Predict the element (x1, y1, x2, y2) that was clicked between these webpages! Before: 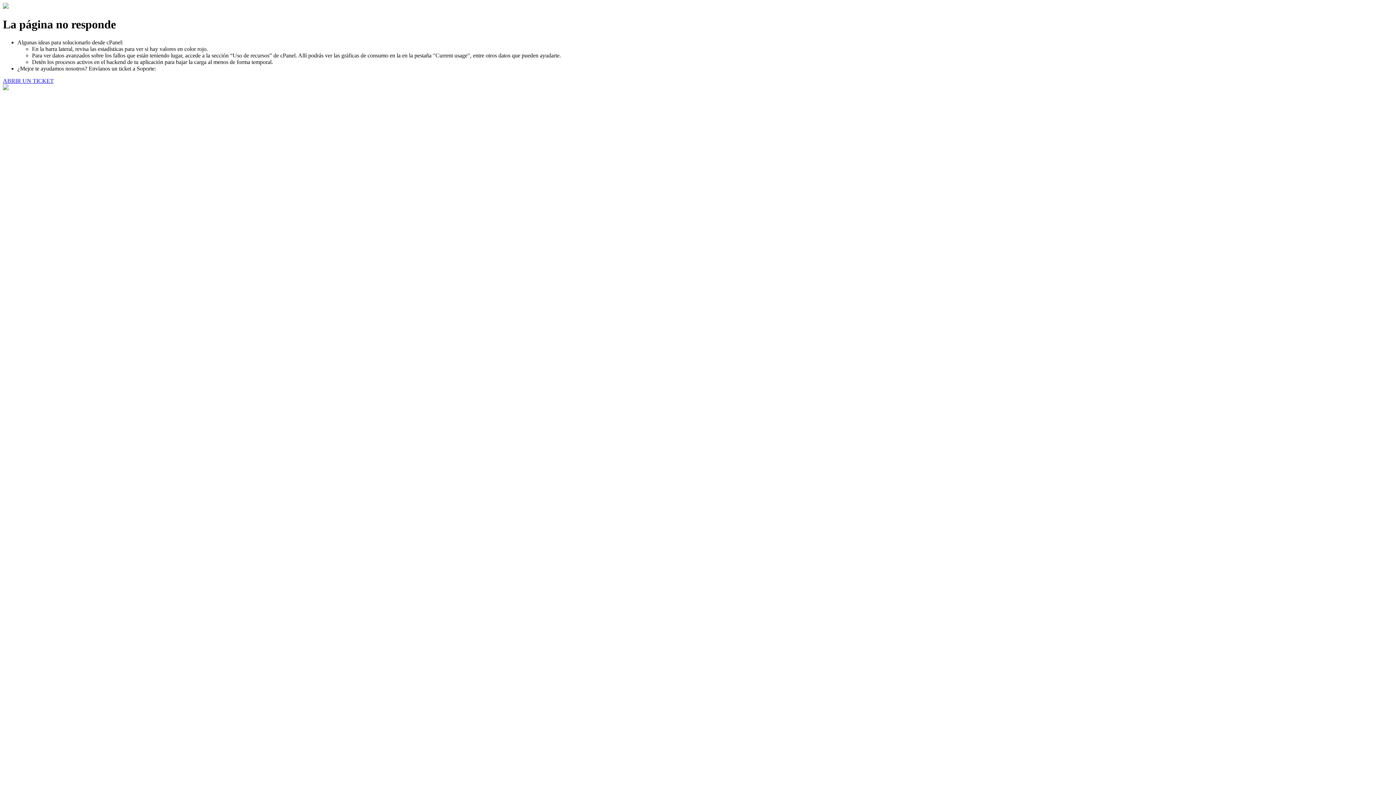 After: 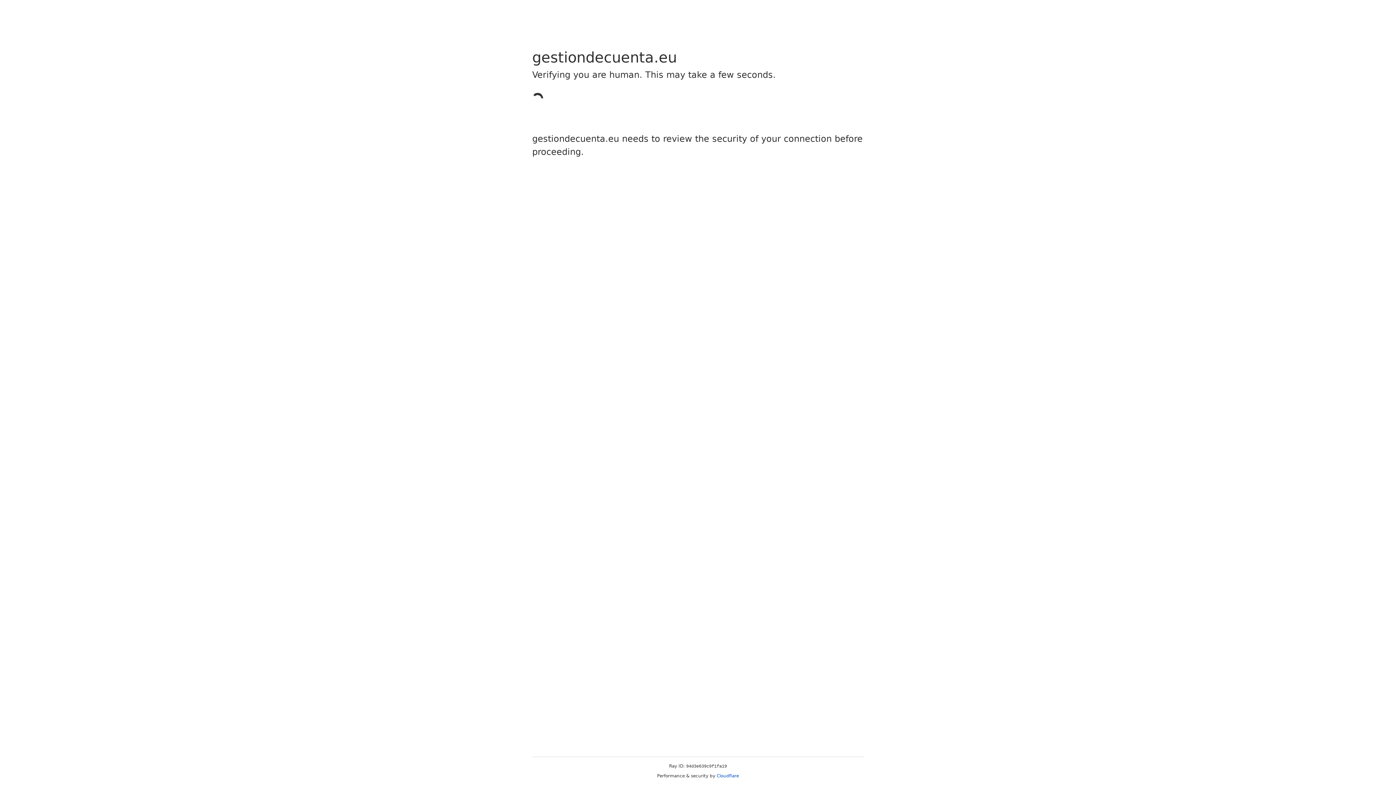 Action: bbox: (2, 77, 53, 83) label: ABRIR UN TICKET